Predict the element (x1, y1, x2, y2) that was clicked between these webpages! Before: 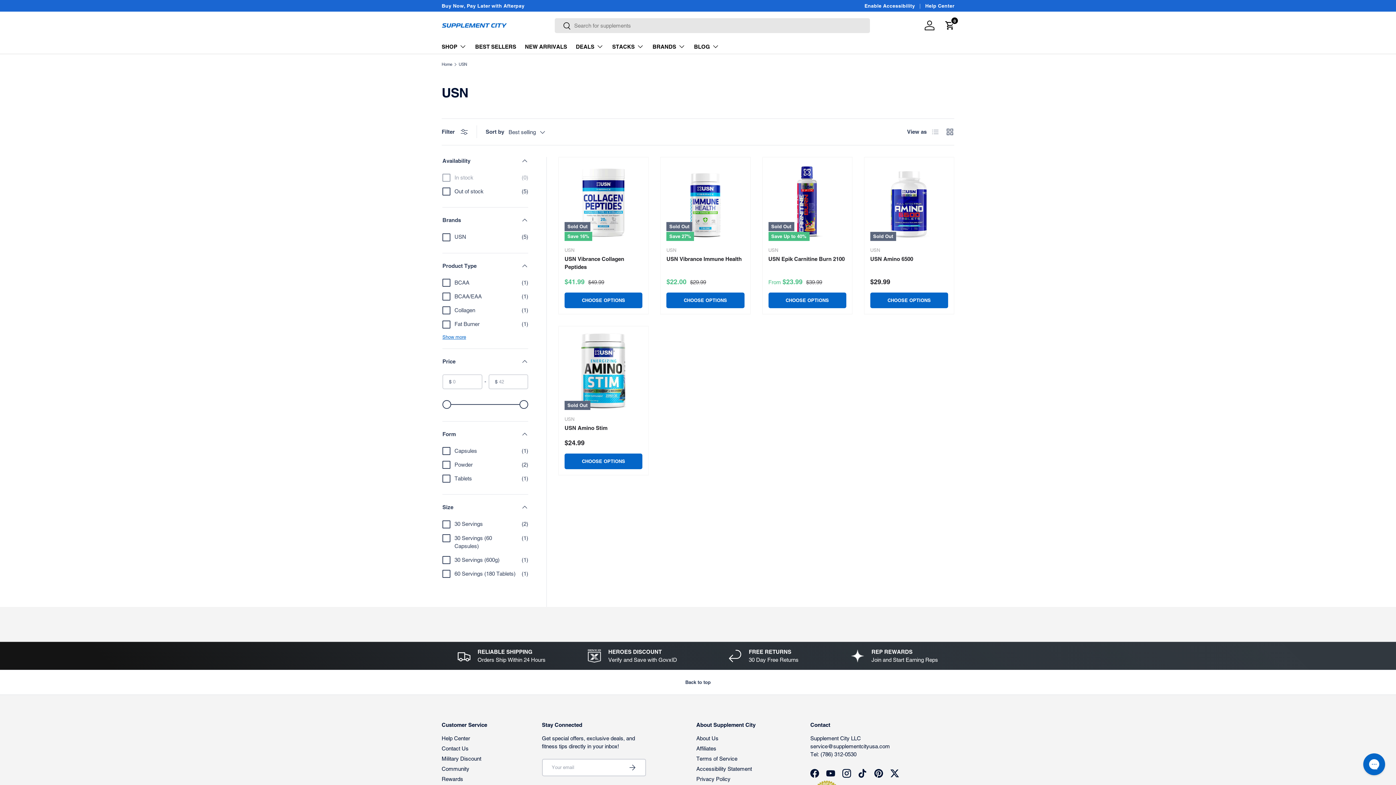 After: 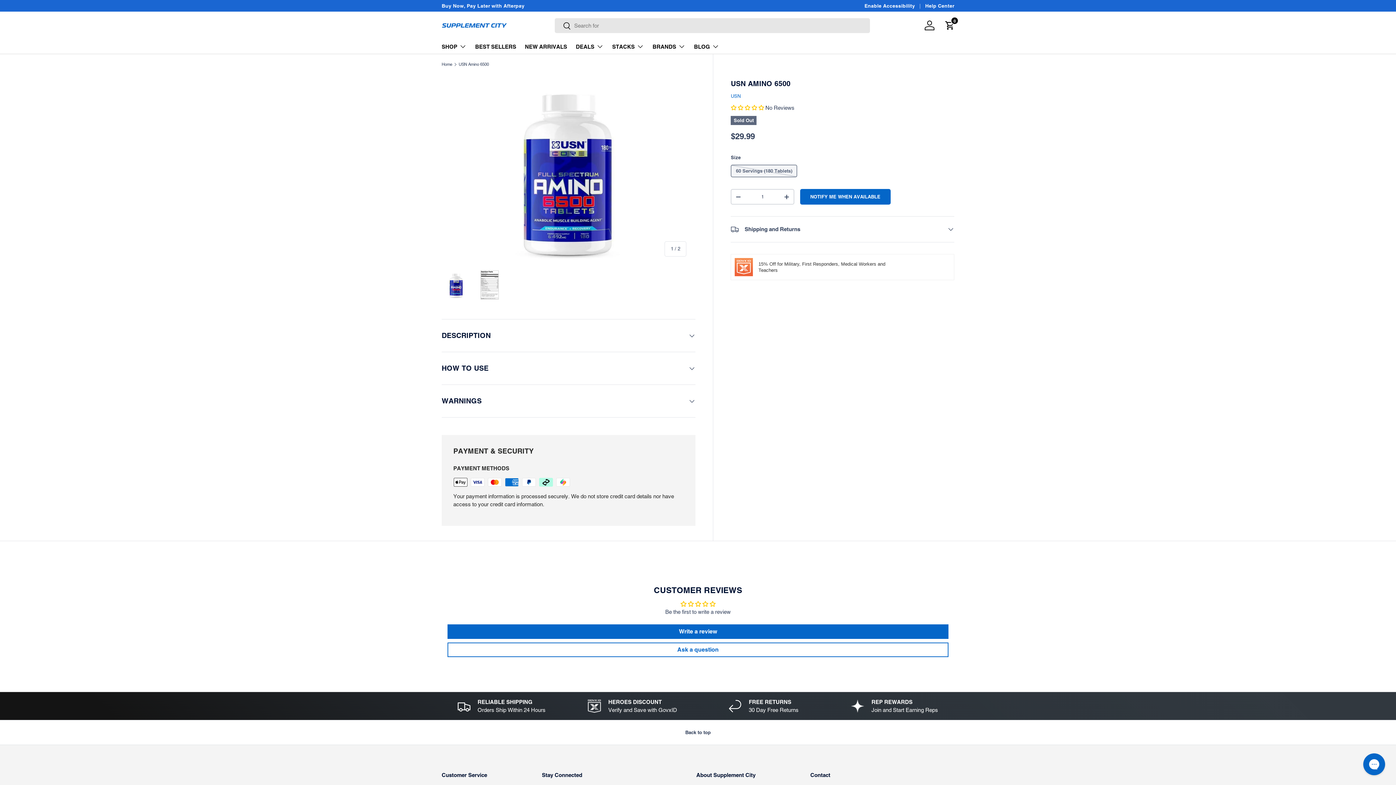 Action: bbox: (870, 163, 948, 241) label: USN Amino 6500